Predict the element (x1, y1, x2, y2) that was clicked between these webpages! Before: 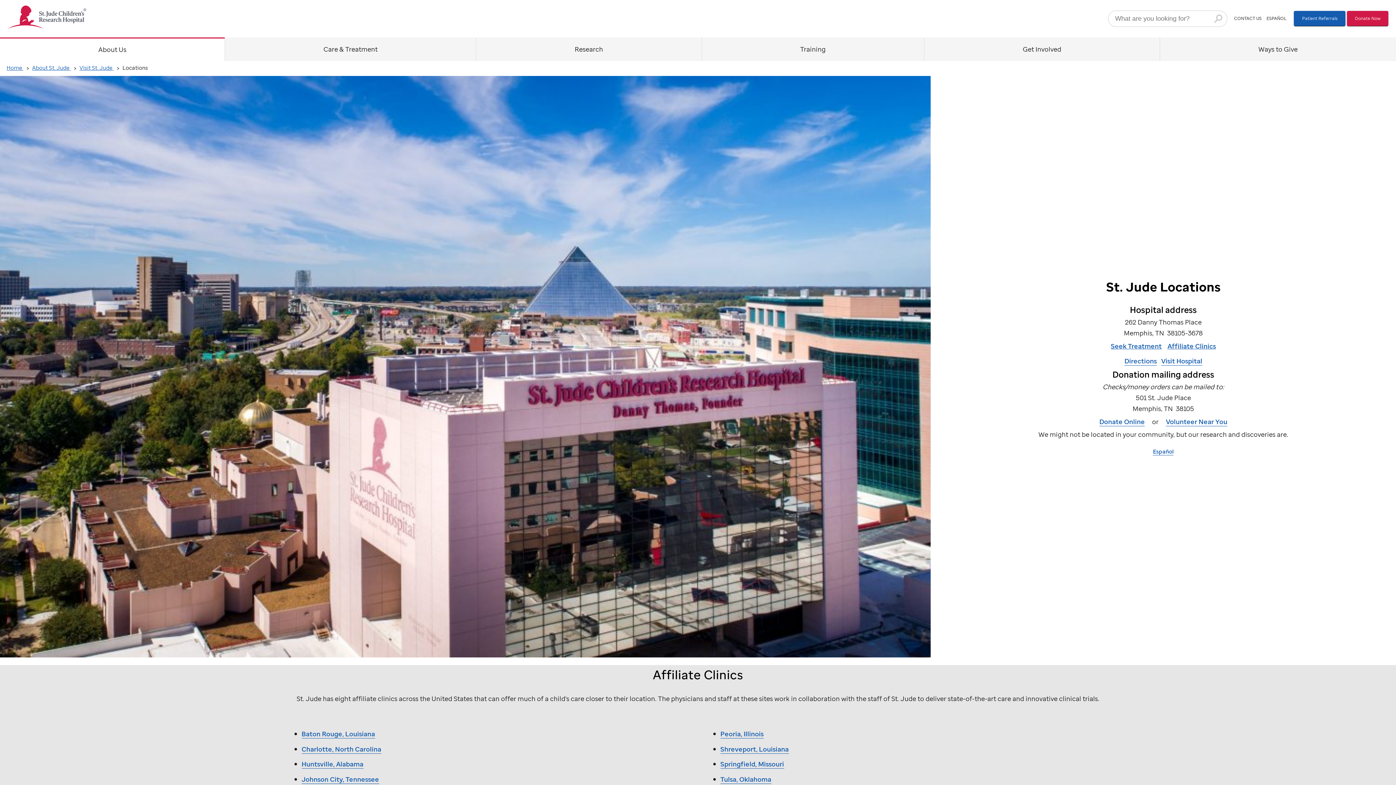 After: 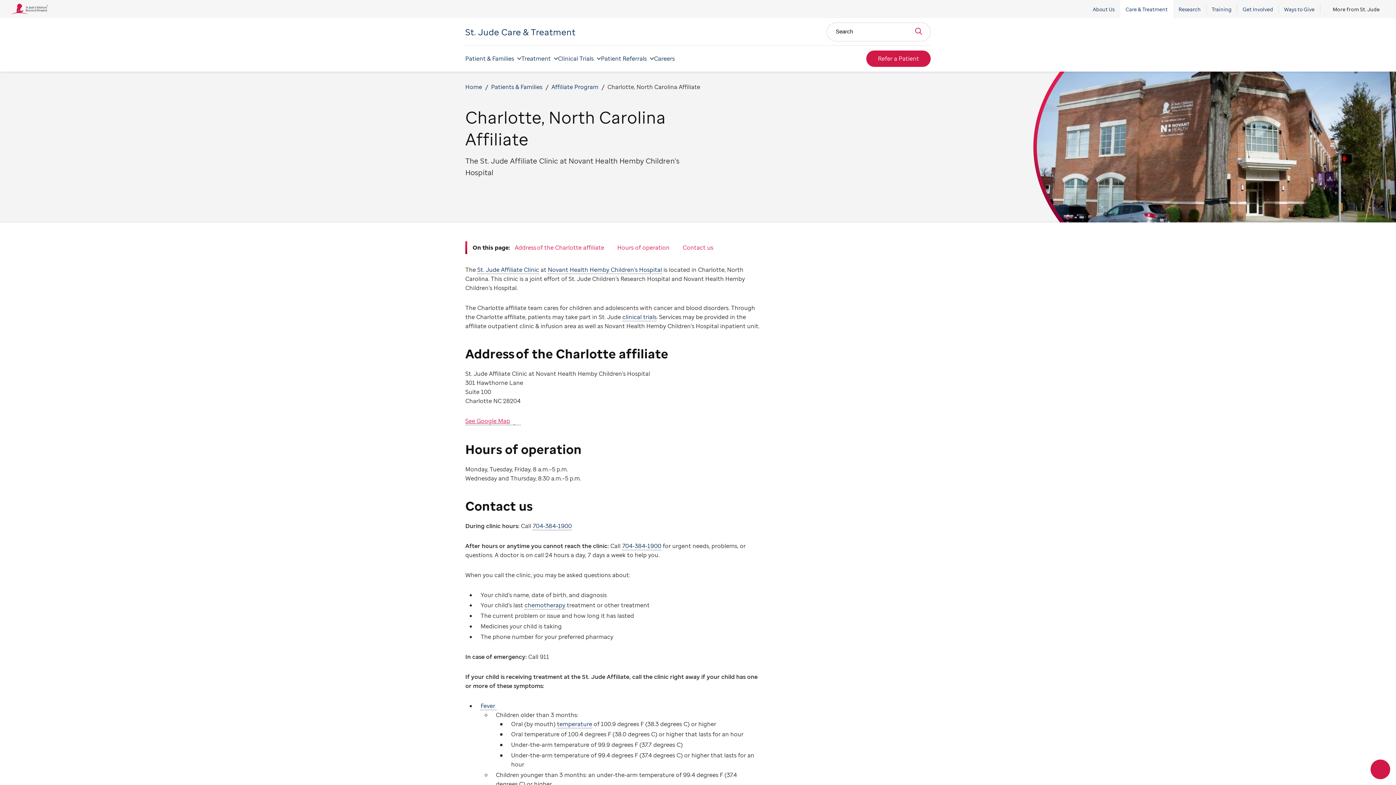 Action: bbox: (301, 744, 381, 754) label: Charlotte, North Carolina